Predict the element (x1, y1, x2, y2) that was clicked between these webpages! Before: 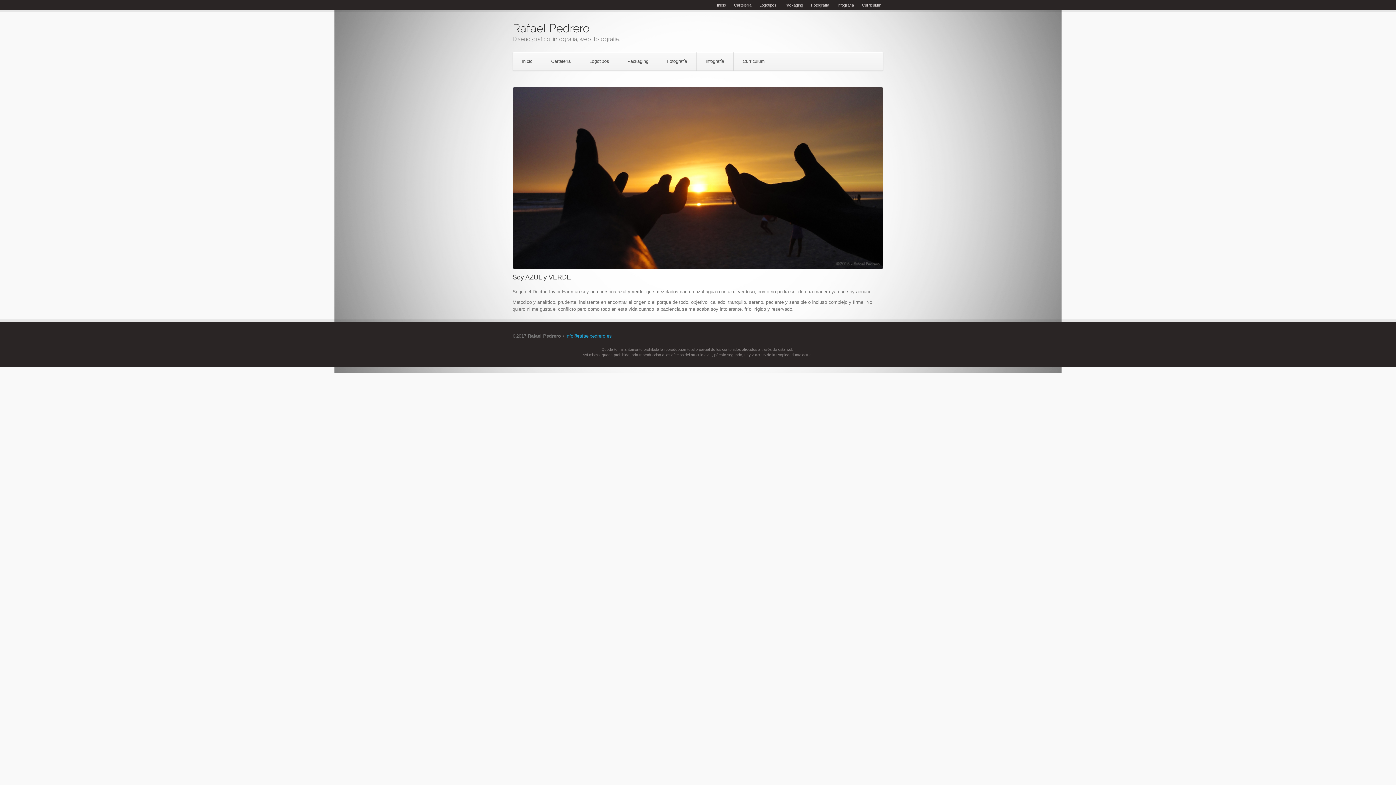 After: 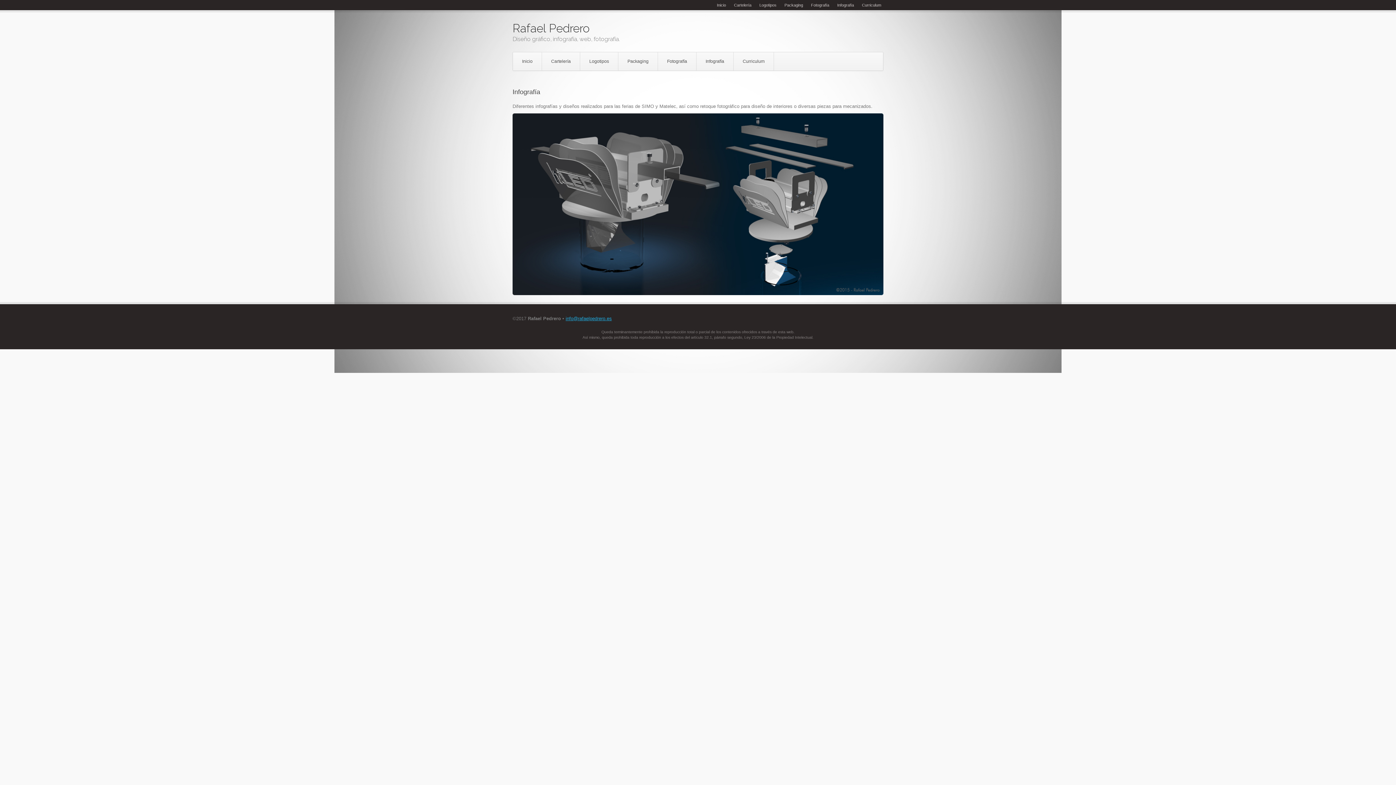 Action: bbox: (696, 52, 733, 70) label: Infografía